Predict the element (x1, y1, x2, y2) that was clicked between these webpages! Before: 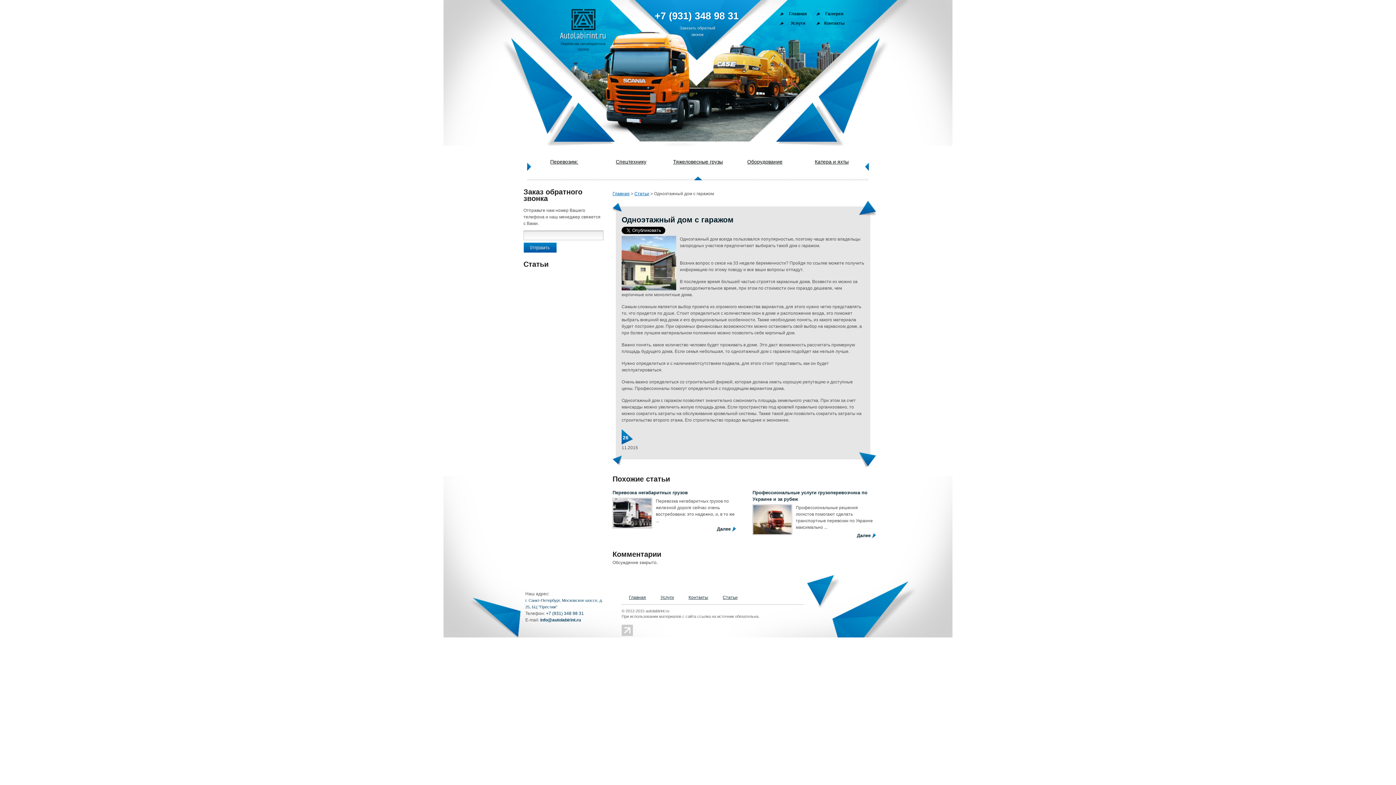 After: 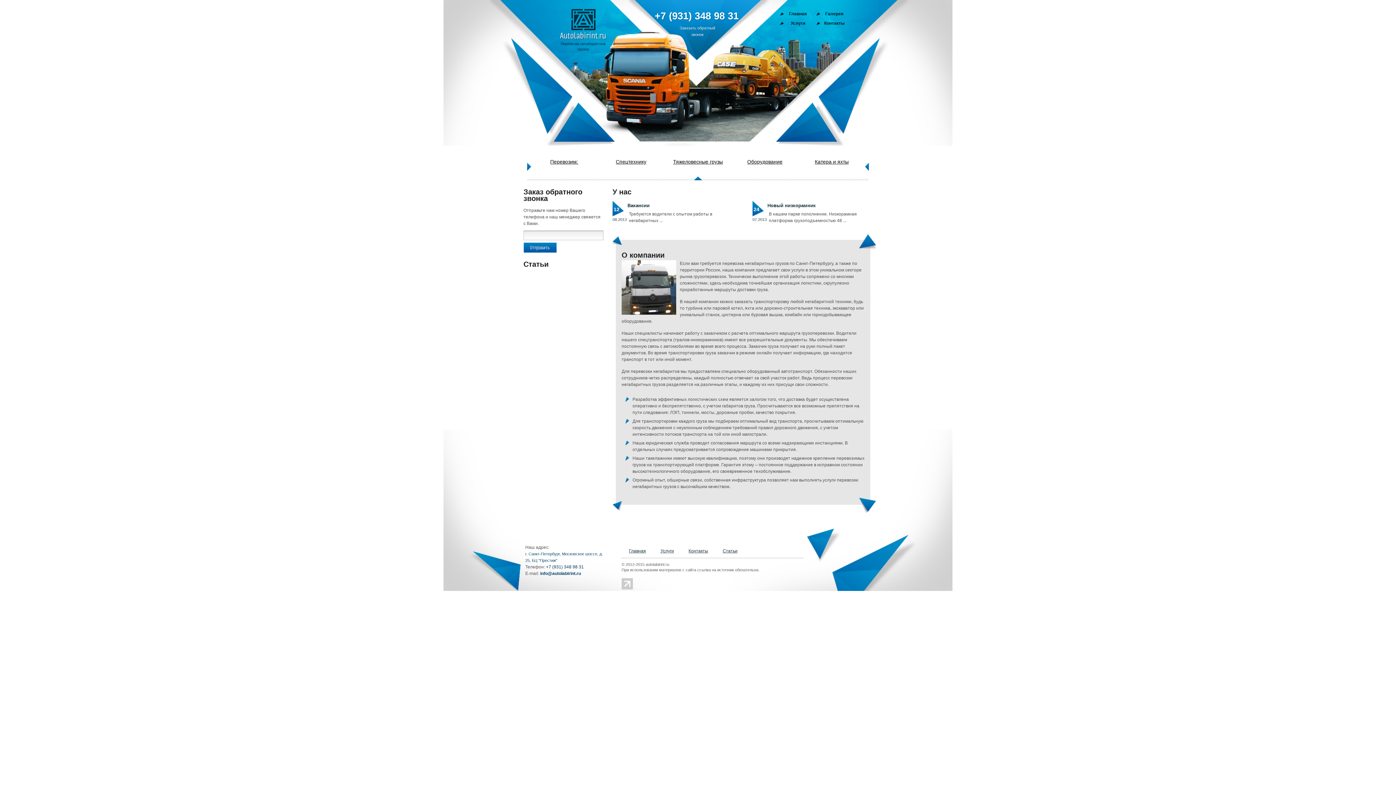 Action: label: Главная bbox: (612, 191, 629, 196)